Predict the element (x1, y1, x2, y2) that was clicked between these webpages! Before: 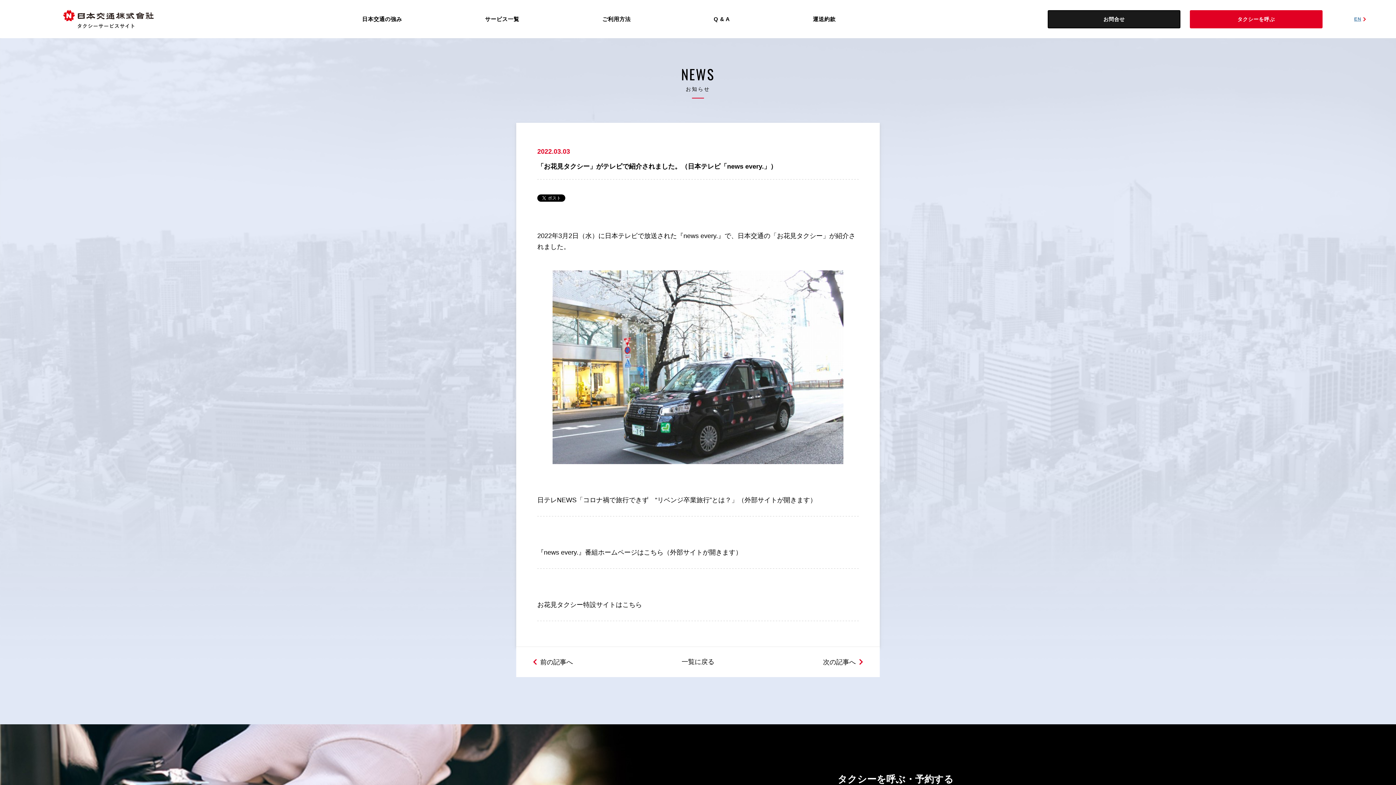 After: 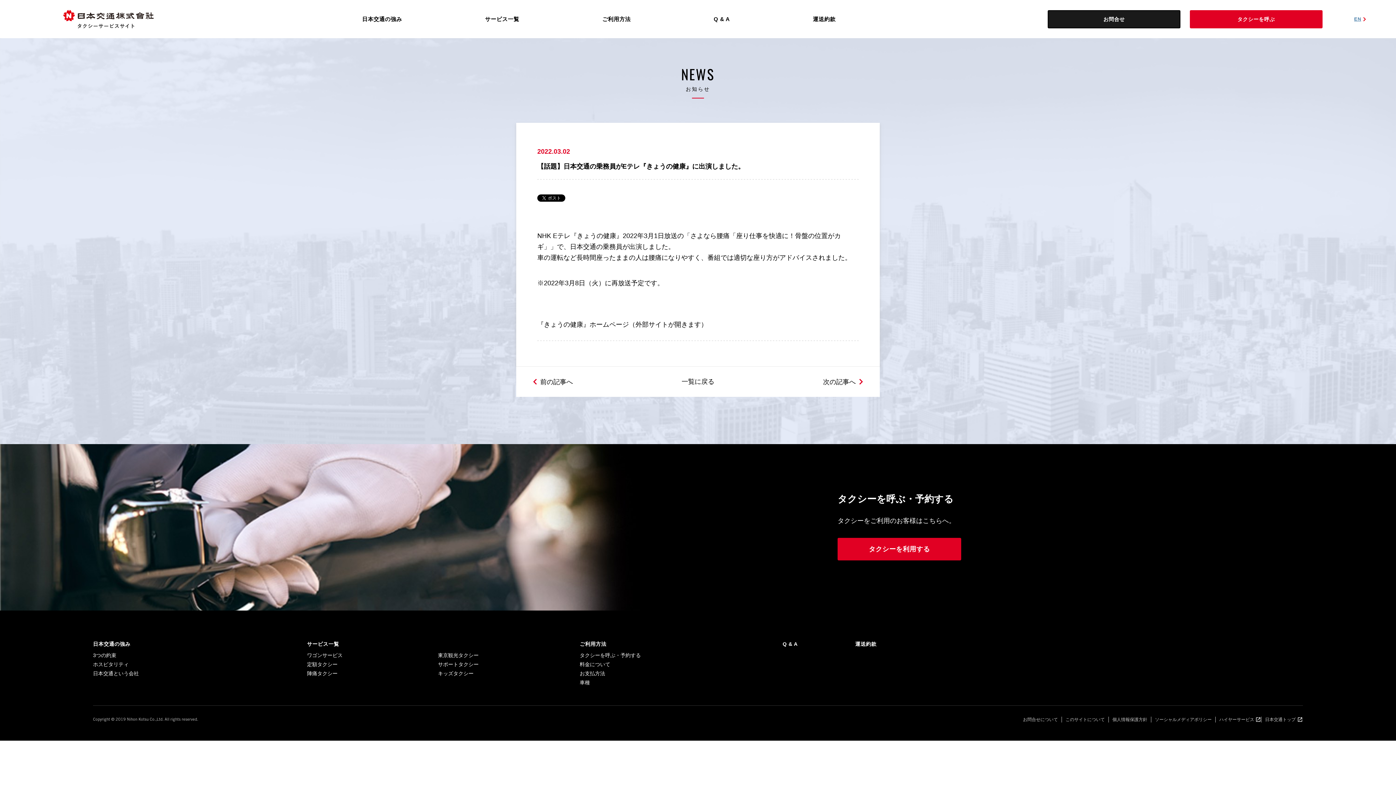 Action: bbox: (823, 658, 863, 665) label: 次の記事へ 